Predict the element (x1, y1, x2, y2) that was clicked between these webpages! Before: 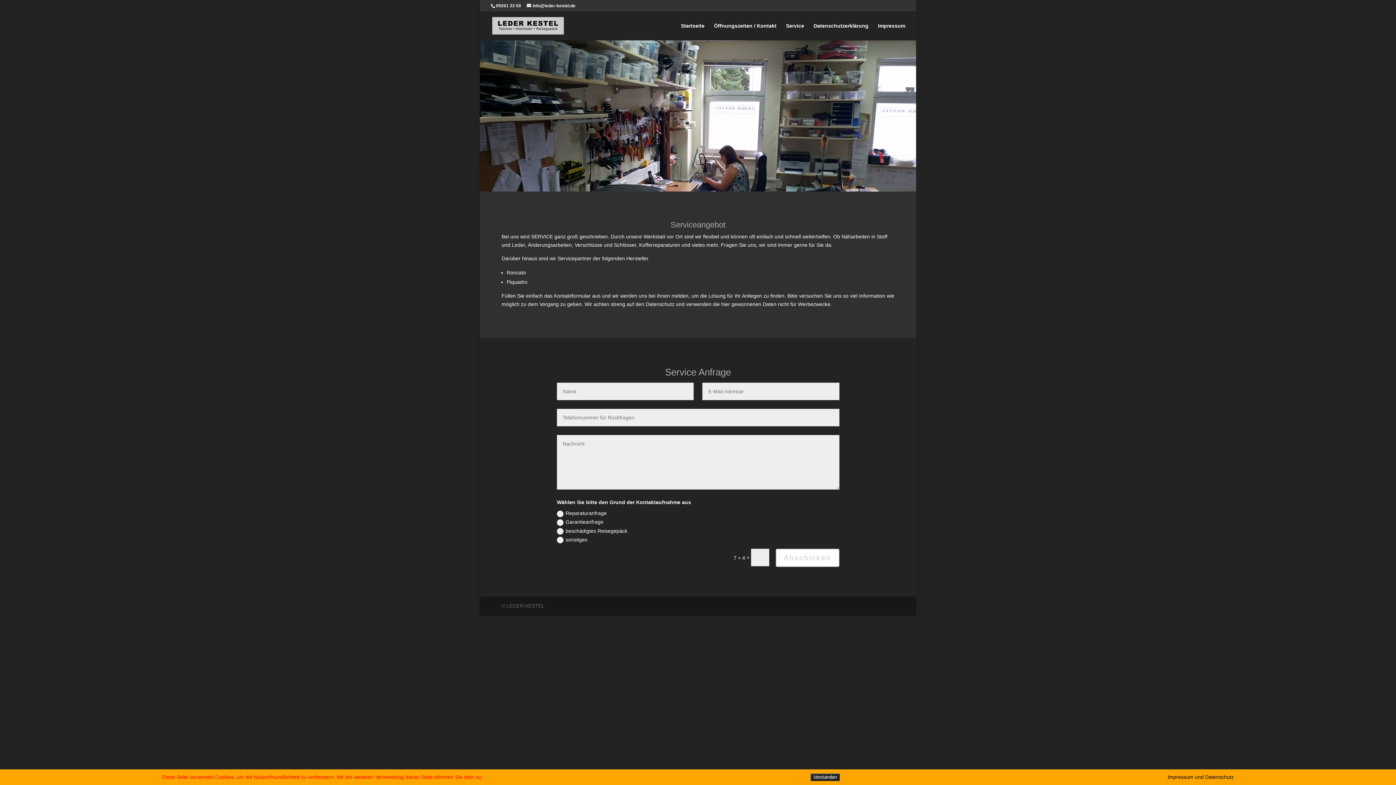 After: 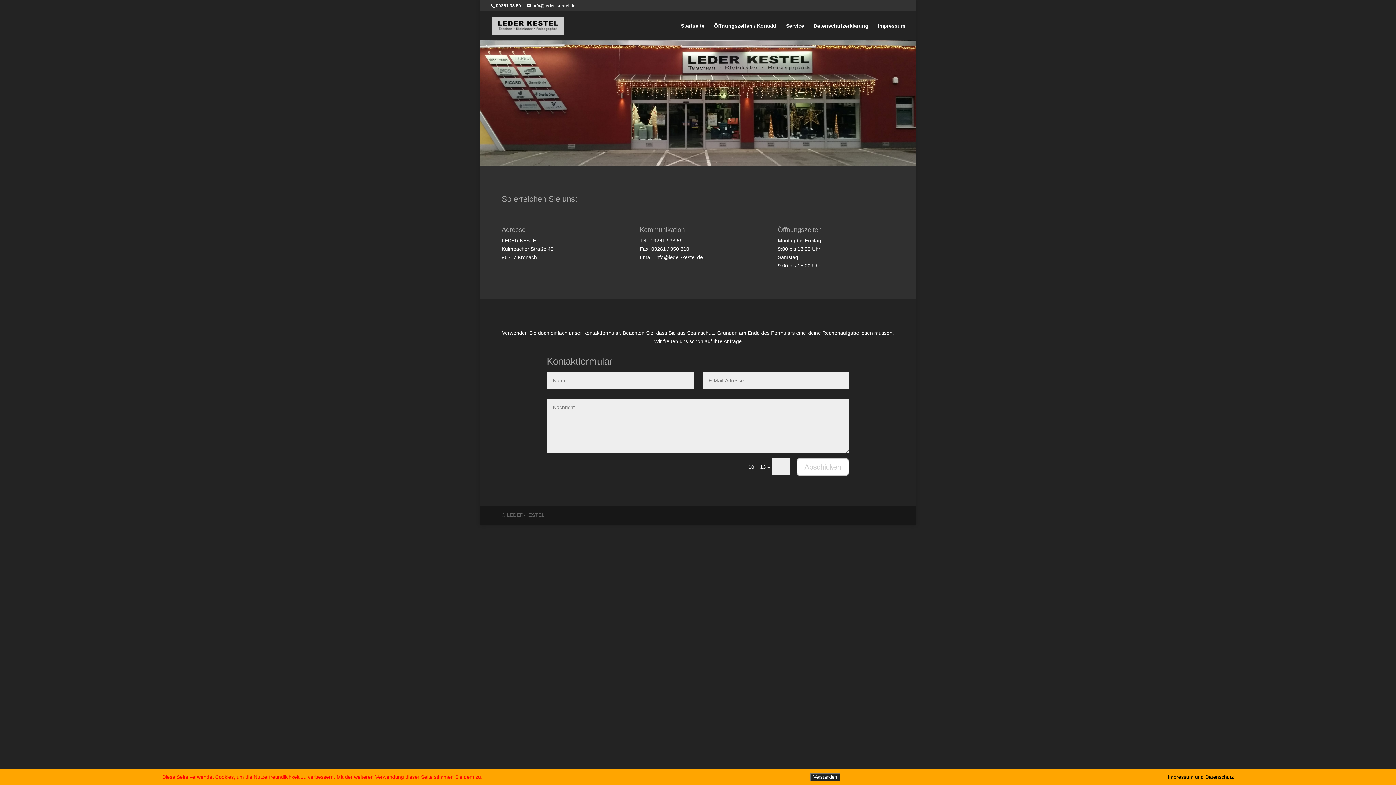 Action: bbox: (714, 23, 776, 40) label: Öffnungszeiten / Kontakt